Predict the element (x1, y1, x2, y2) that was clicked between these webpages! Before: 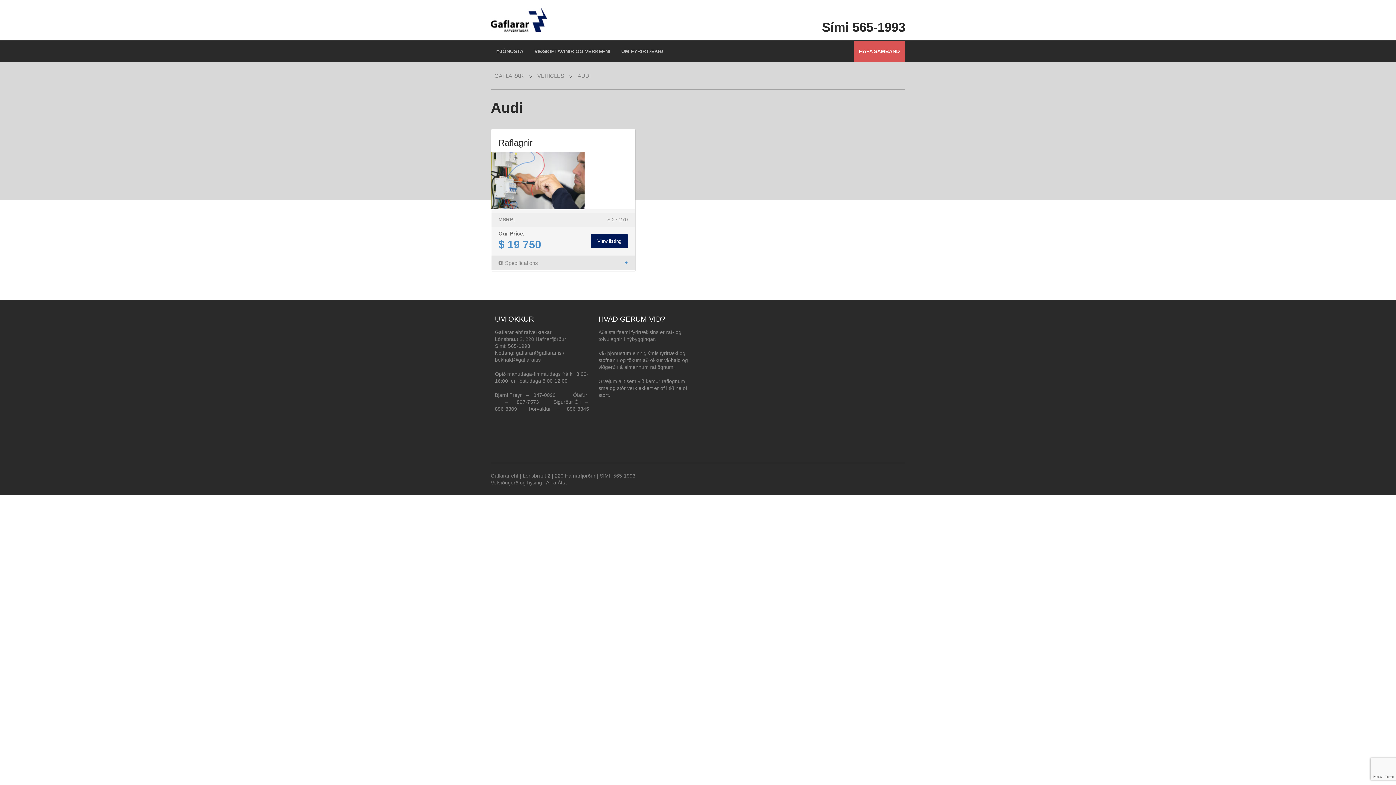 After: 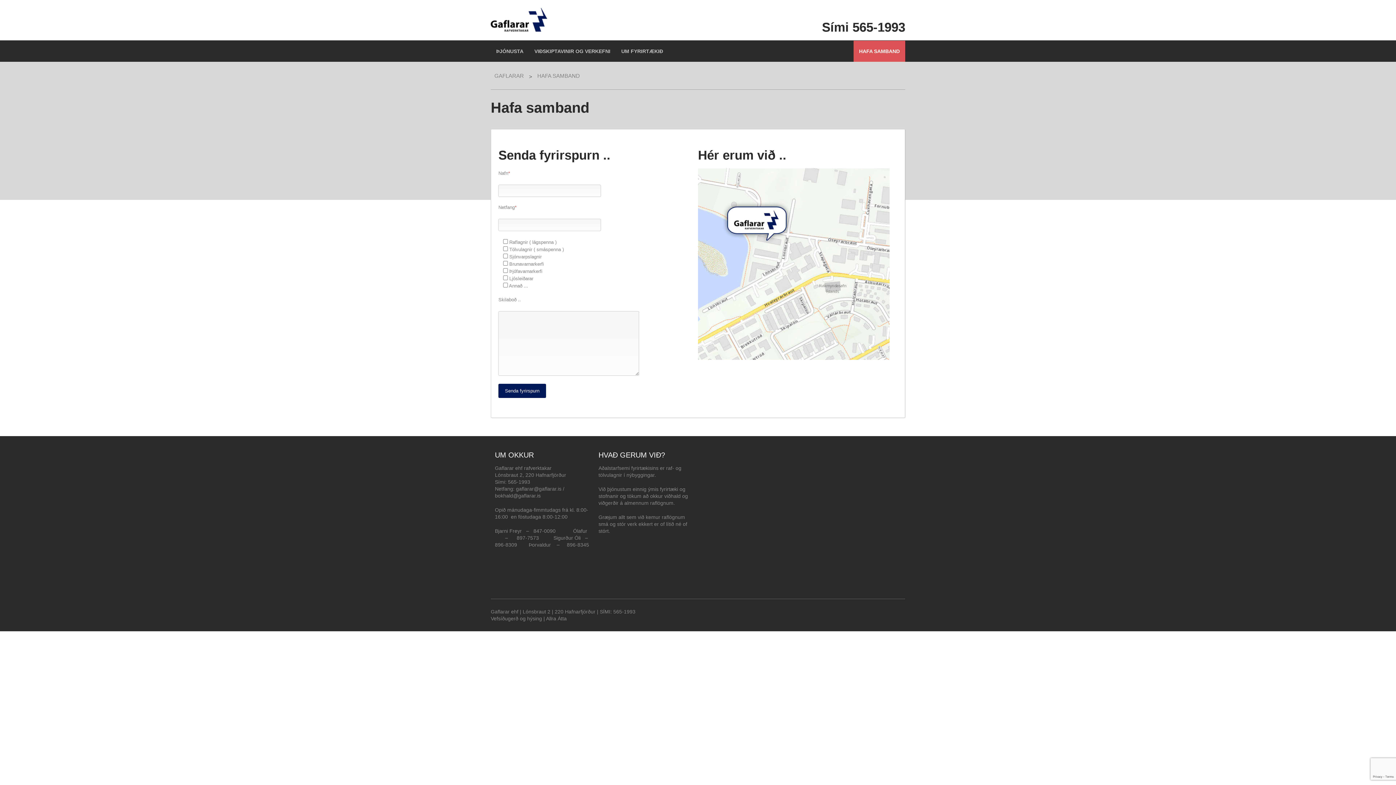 Action: label: HAFA SAMBAND bbox: (853, 40, 905, 61)